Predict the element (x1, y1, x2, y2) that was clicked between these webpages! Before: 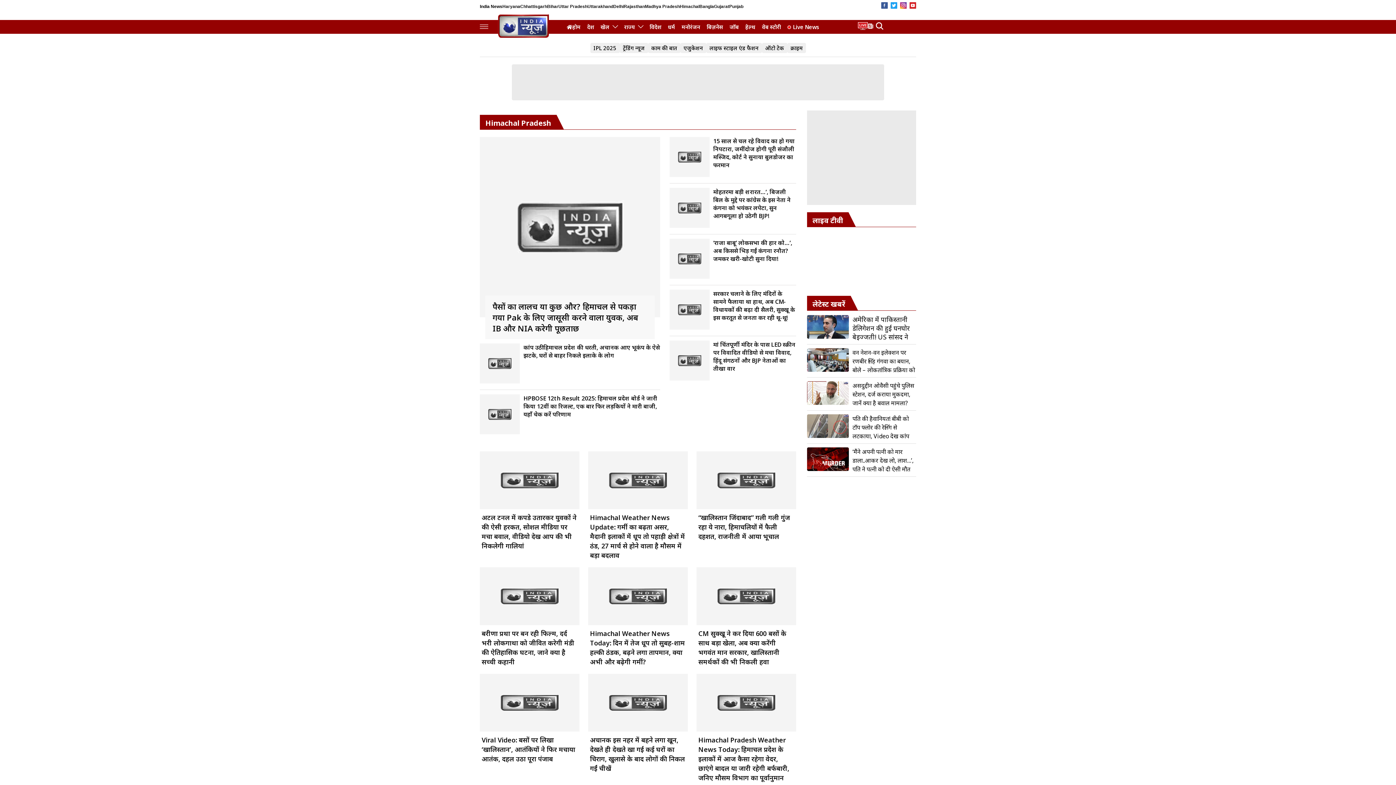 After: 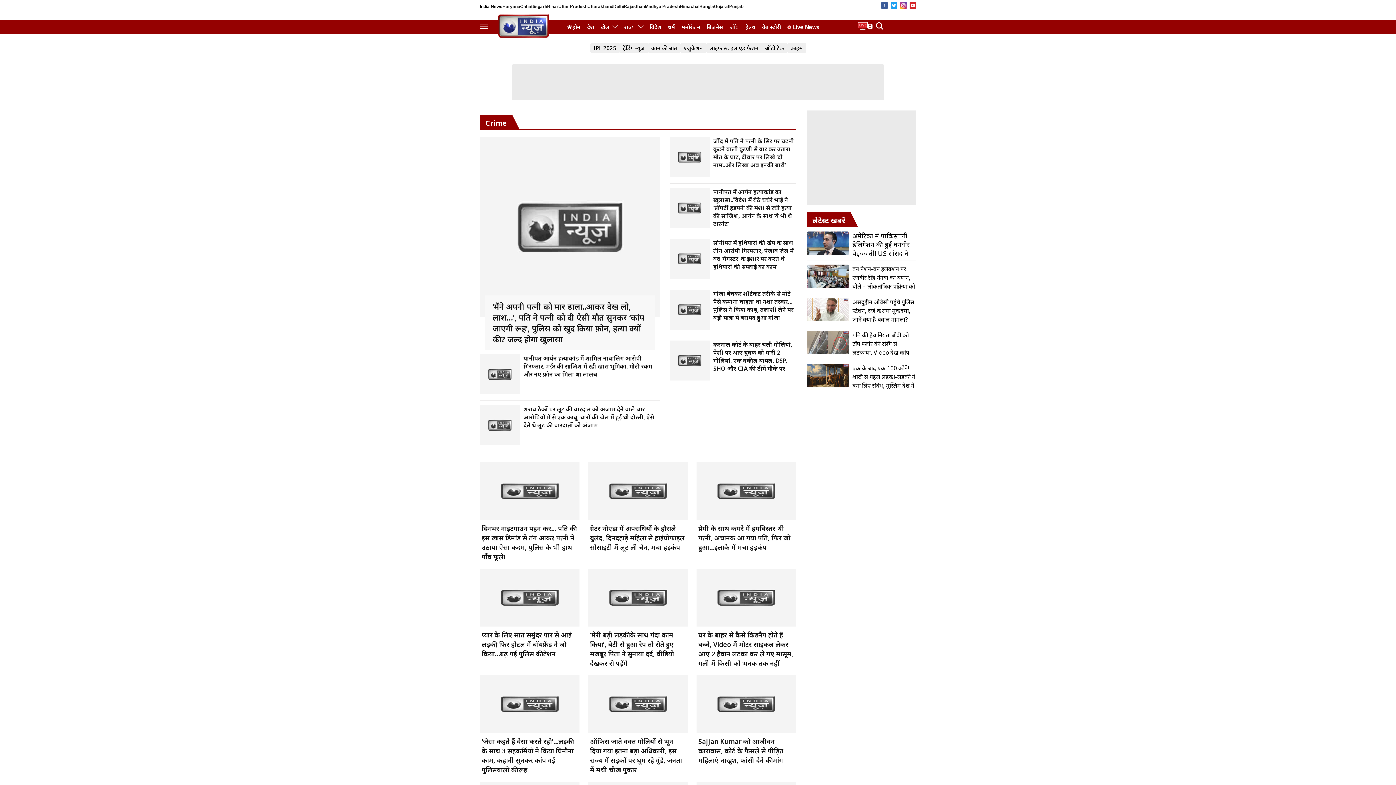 Action: bbox: (787, 42, 806, 53) label: क्राइम